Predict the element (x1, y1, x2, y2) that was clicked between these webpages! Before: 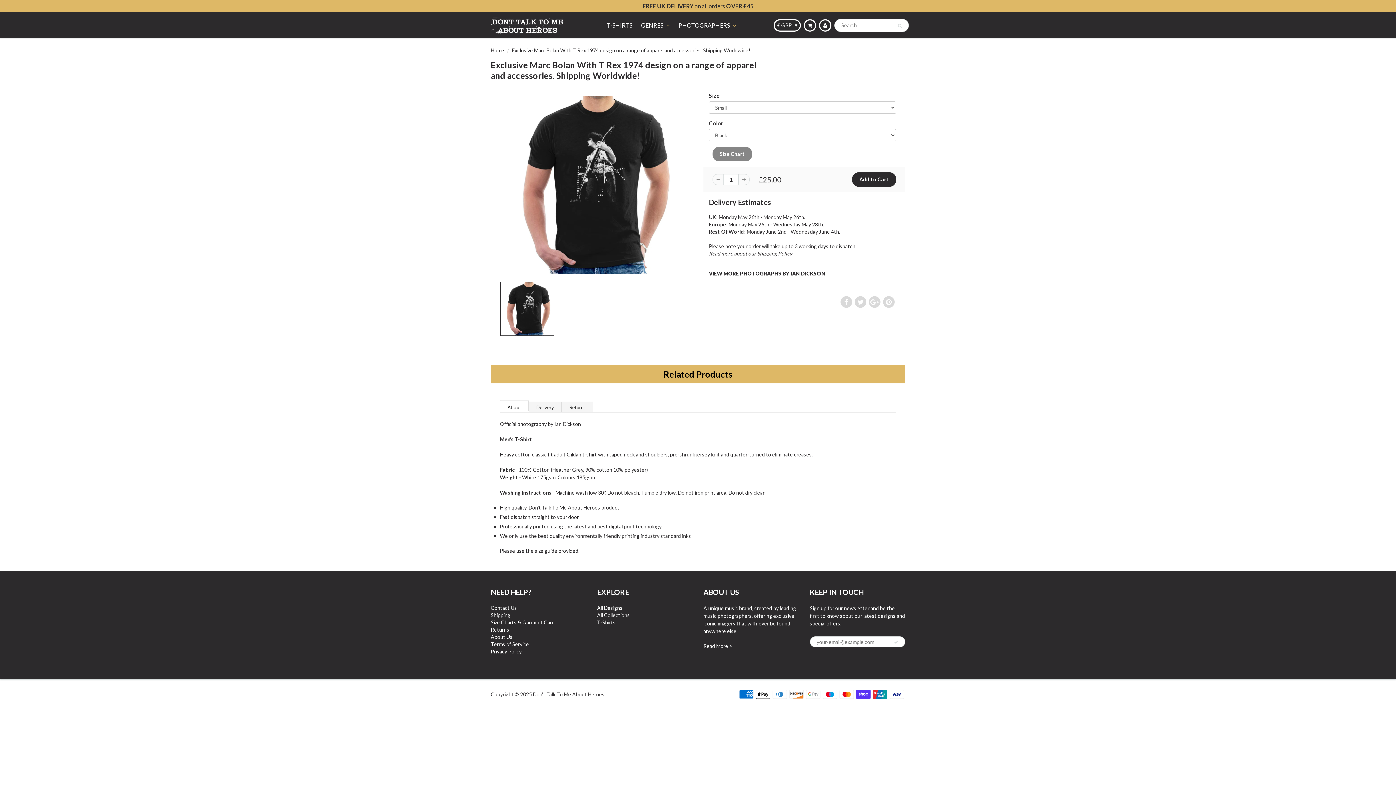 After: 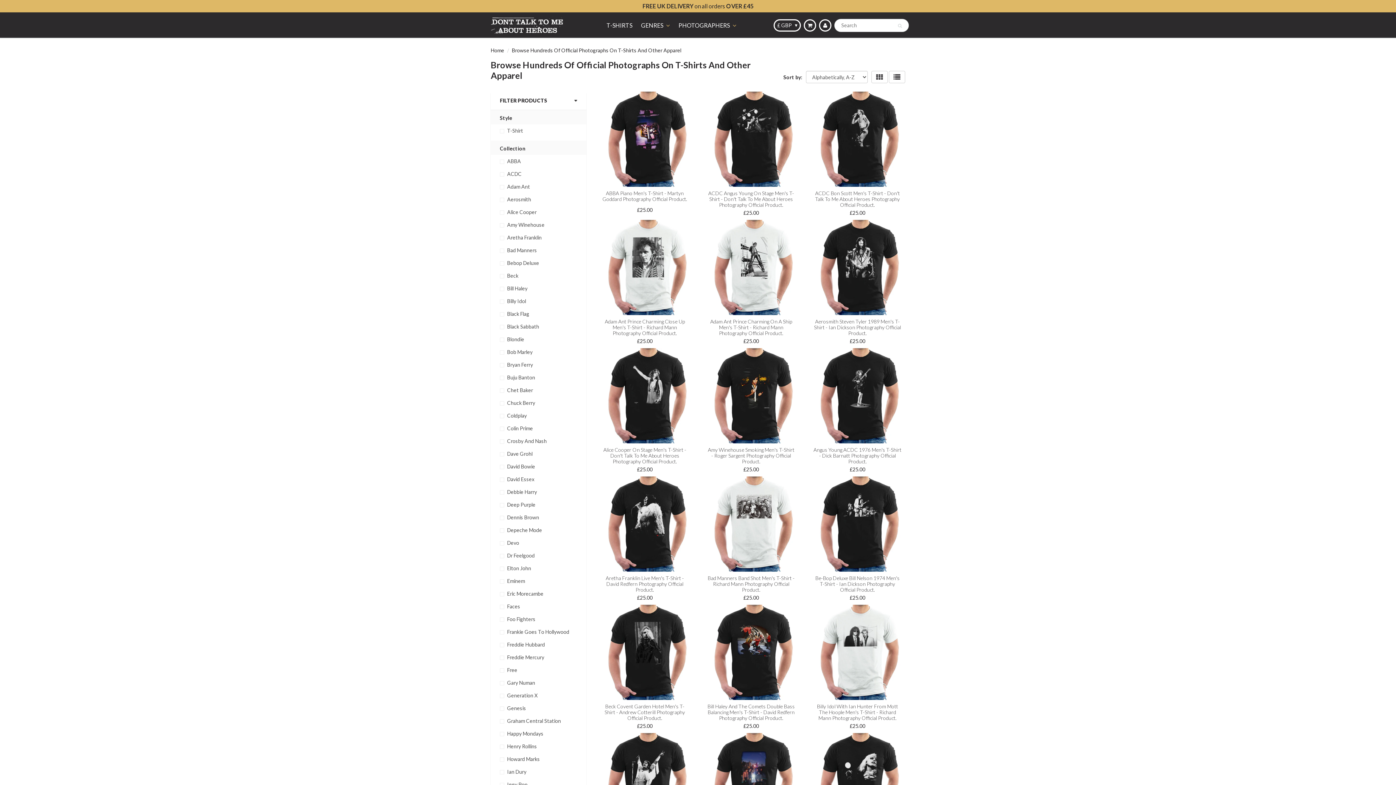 Action: bbox: (602, 14, 636, 36) label: T-SHIRTS